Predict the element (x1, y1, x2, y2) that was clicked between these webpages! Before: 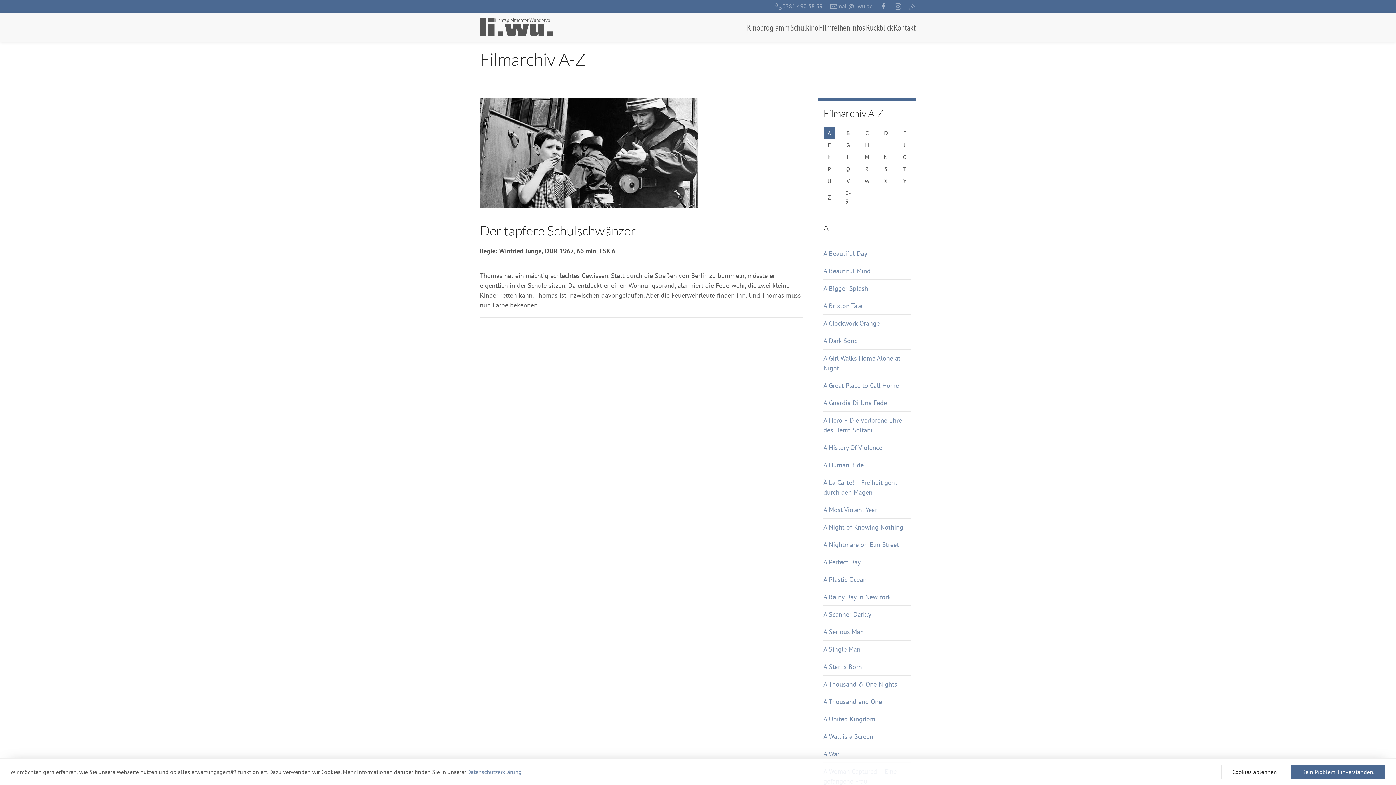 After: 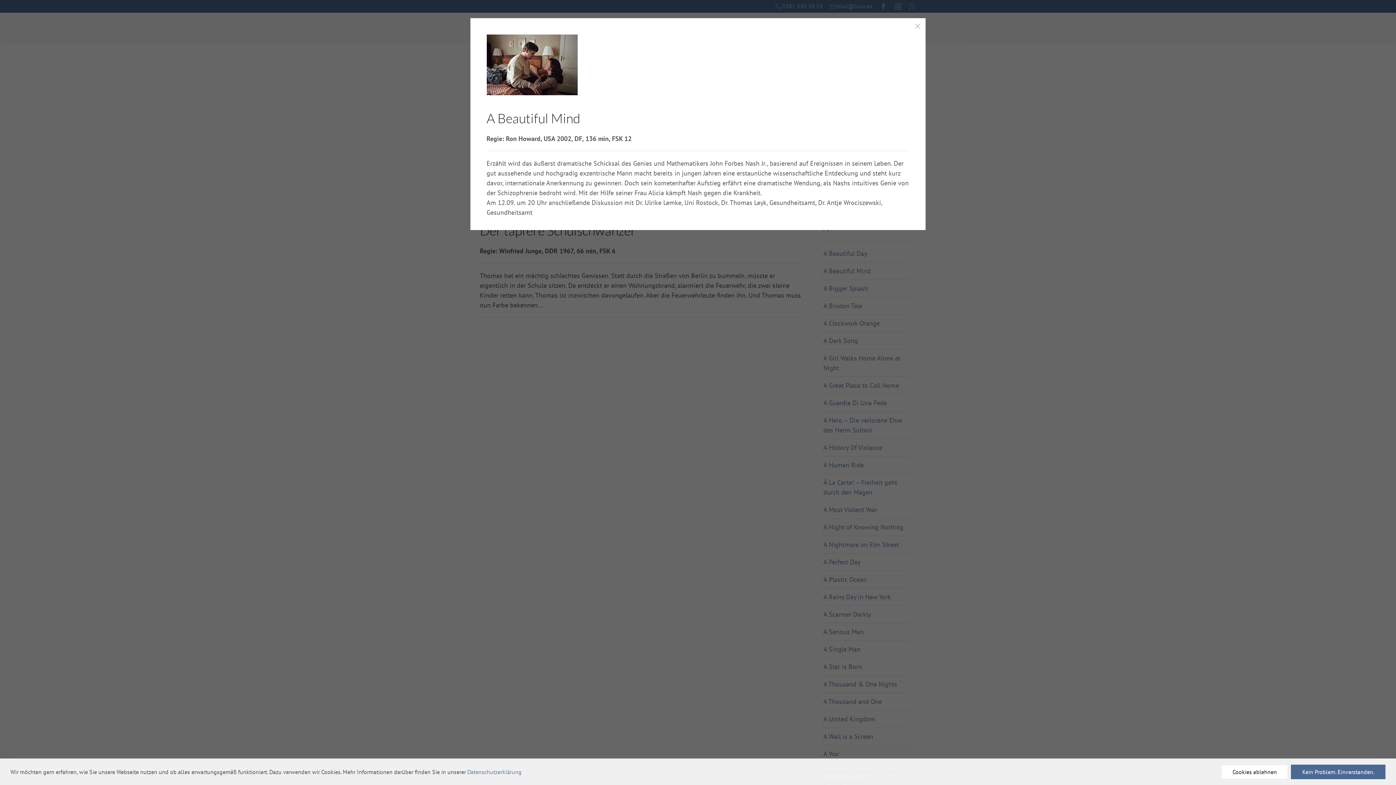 Action: bbox: (823, 266, 870, 275) label: A Beautiful Mind